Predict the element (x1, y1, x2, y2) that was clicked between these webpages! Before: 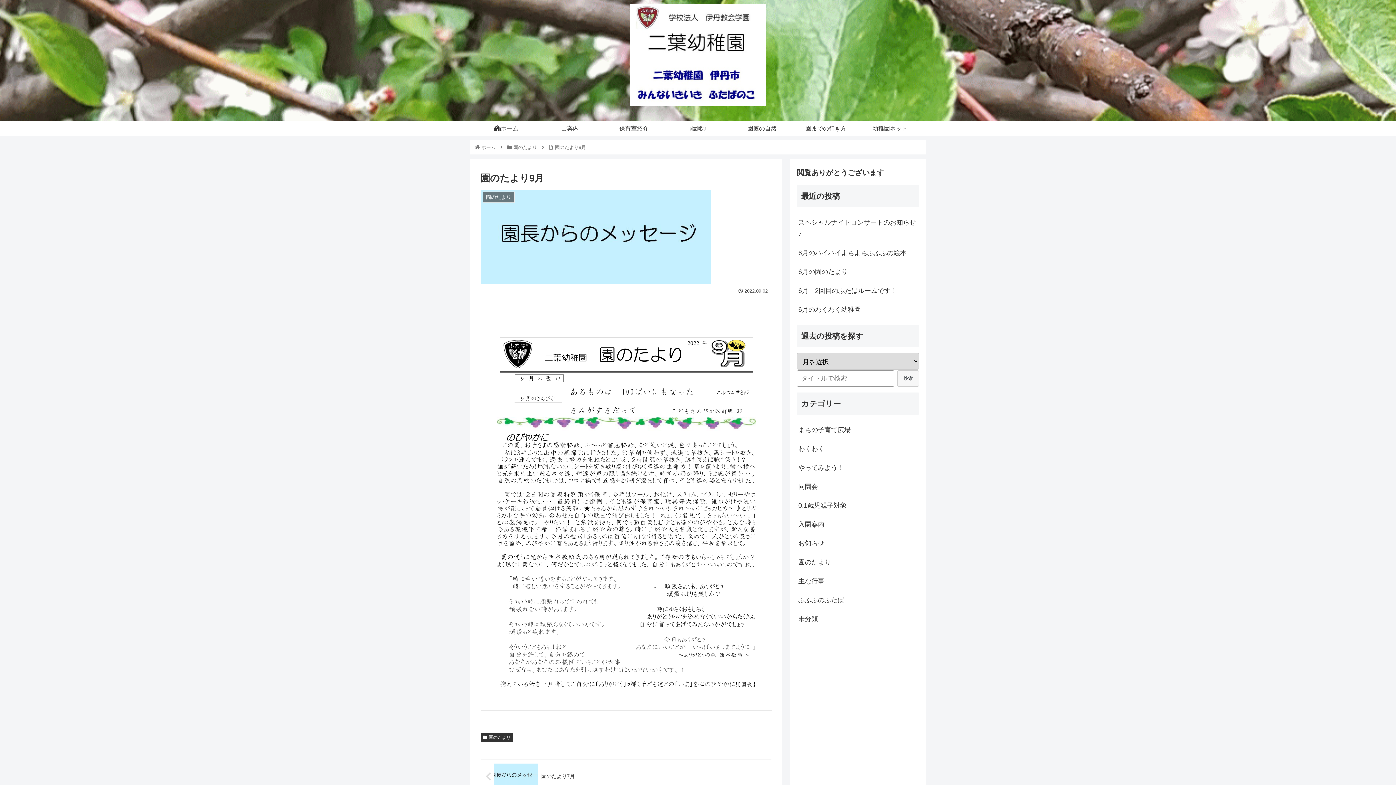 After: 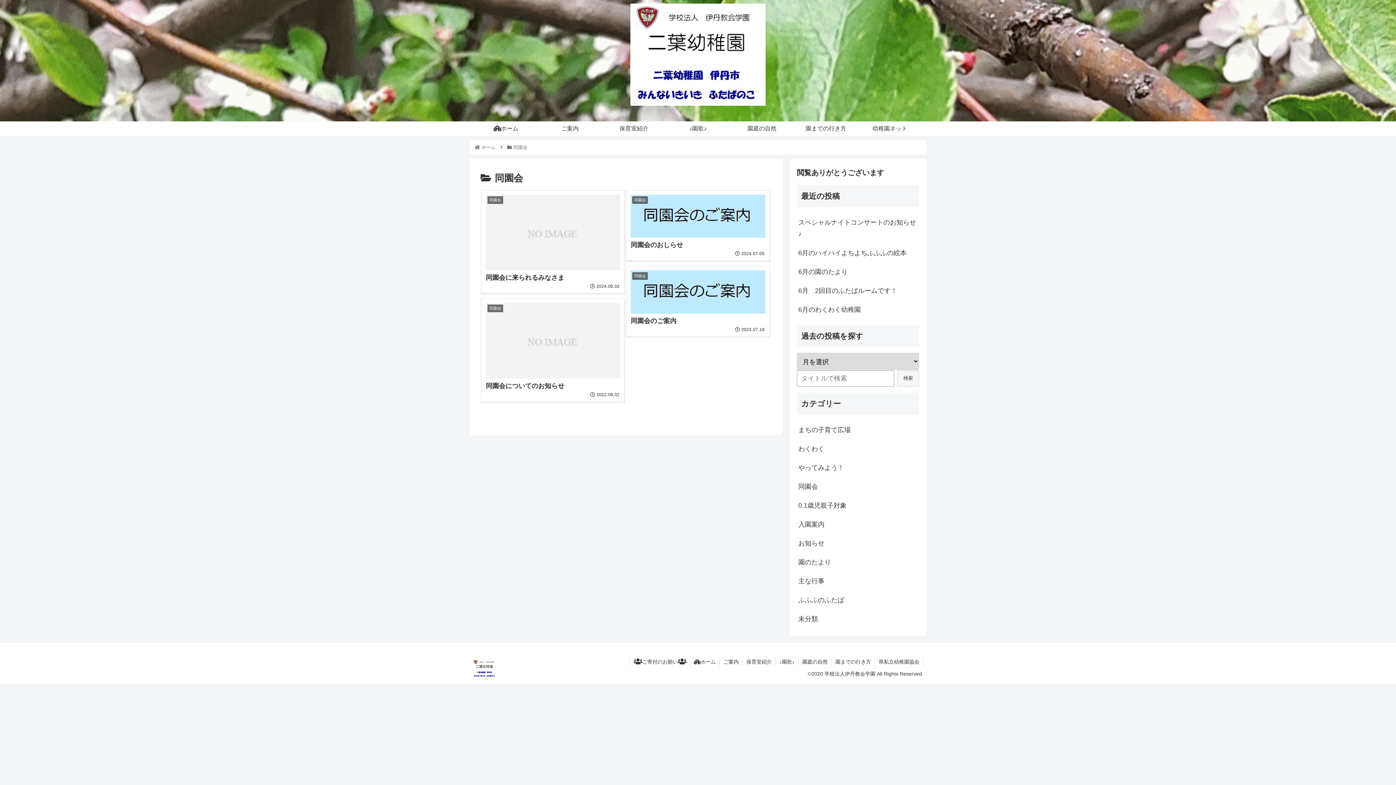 Action: bbox: (797, 477, 919, 496) label: 同園会